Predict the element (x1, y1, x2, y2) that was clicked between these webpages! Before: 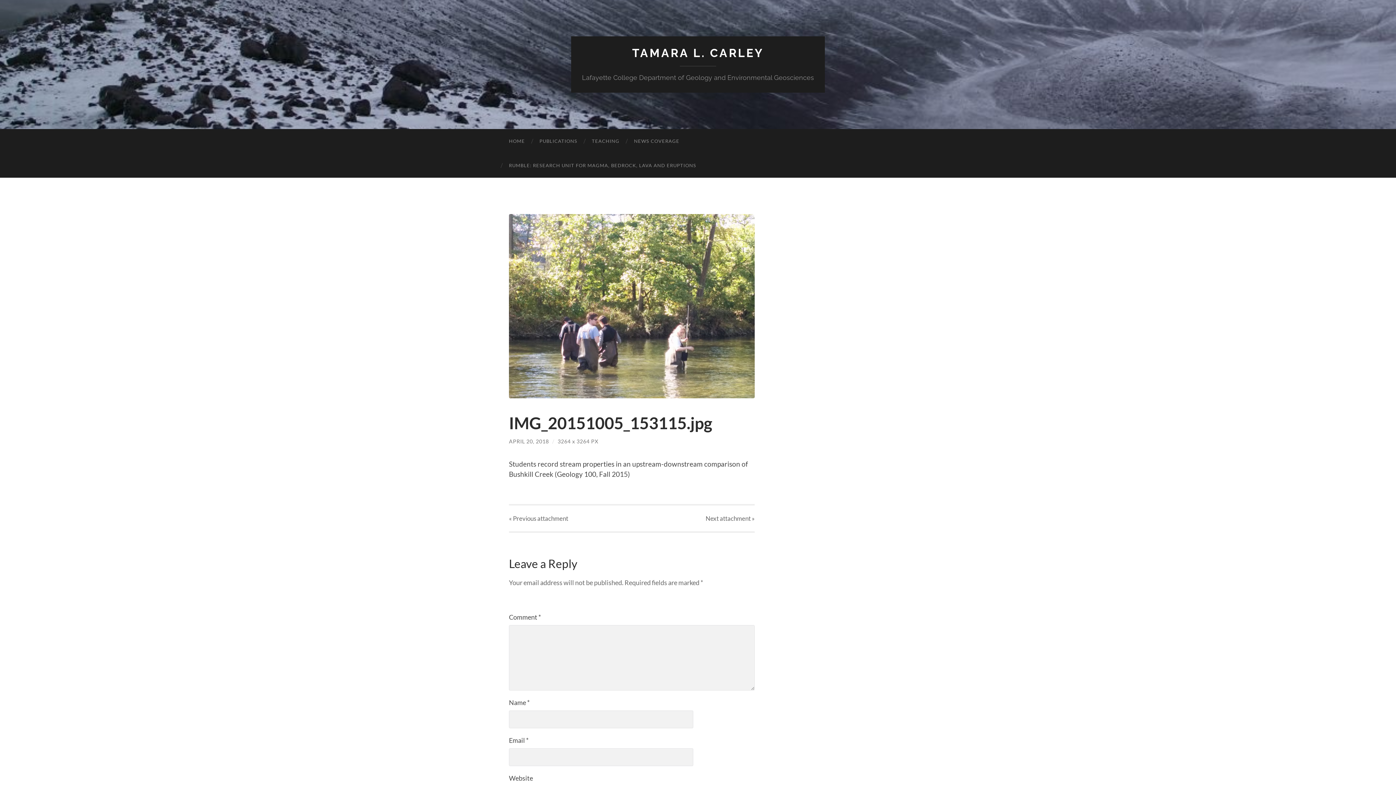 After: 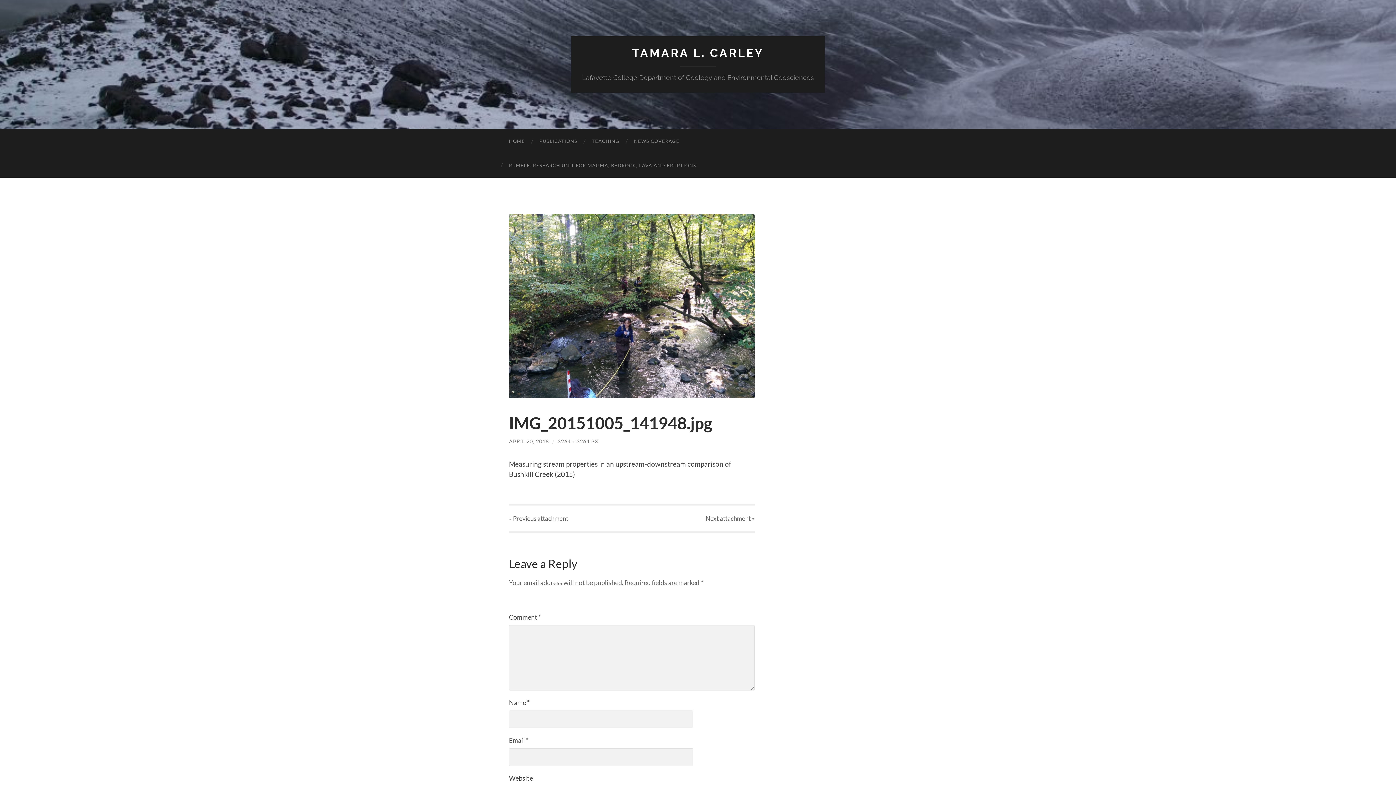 Action: label: « Previous attachment bbox: (509, 505, 568, 531)